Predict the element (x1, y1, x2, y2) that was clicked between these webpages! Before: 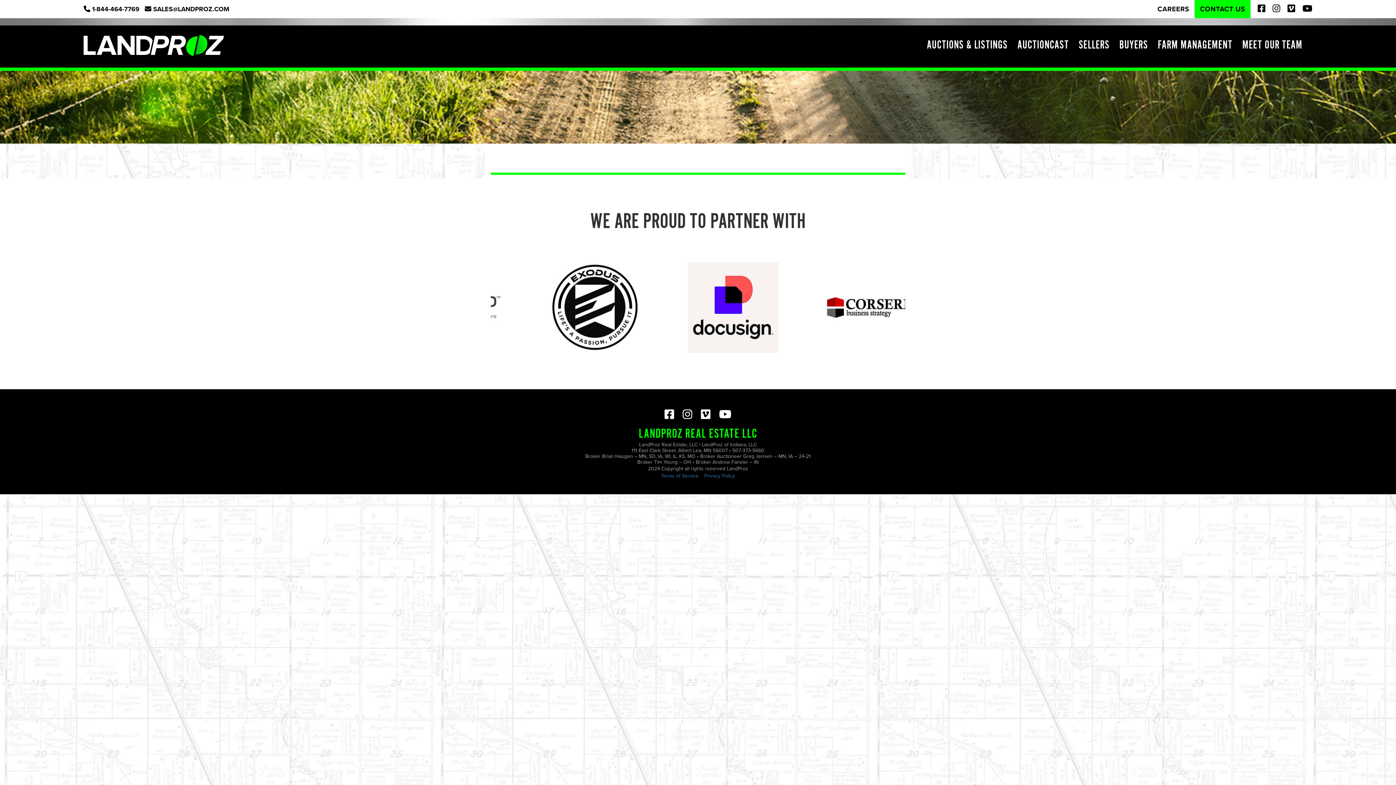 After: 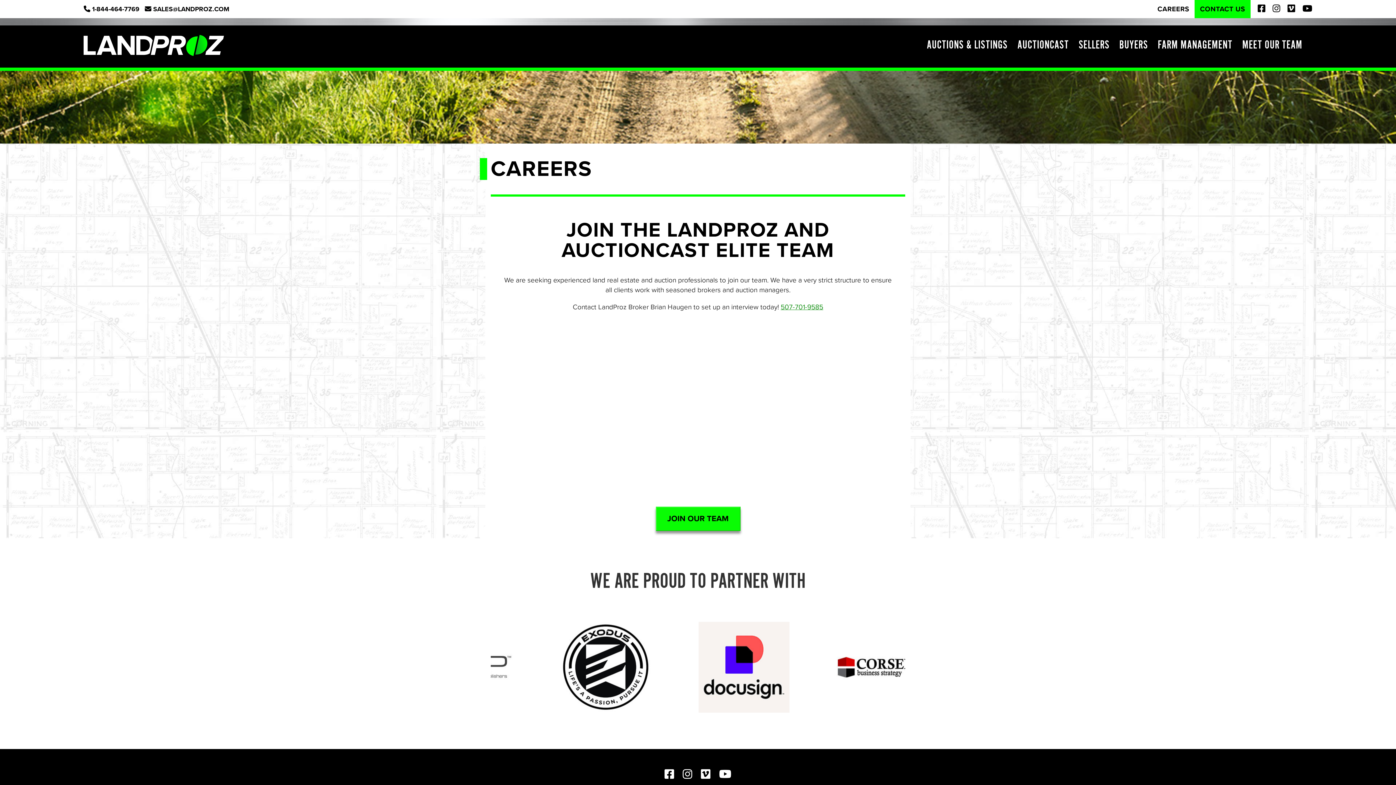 Action: bbox: (1152, 0, 1194, 18) label: CAREERS